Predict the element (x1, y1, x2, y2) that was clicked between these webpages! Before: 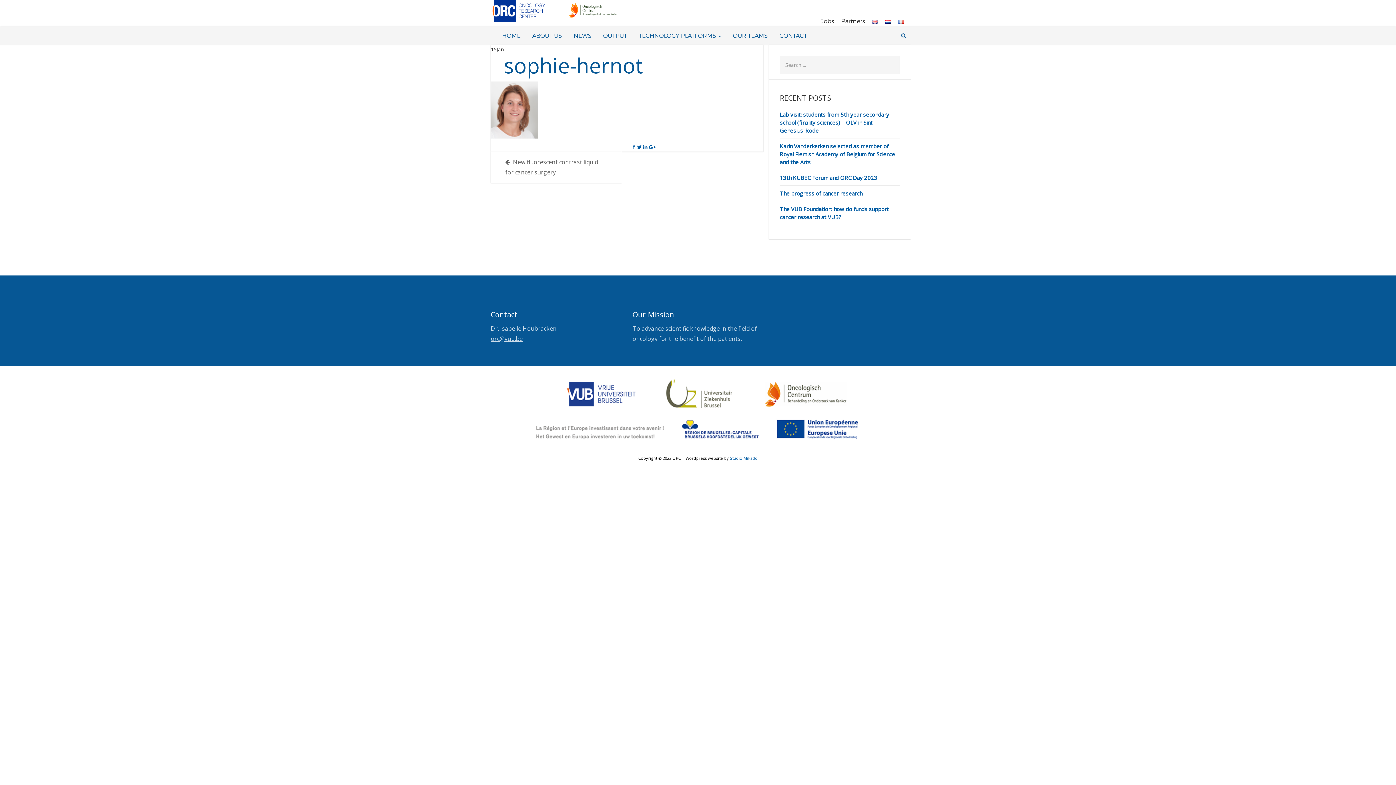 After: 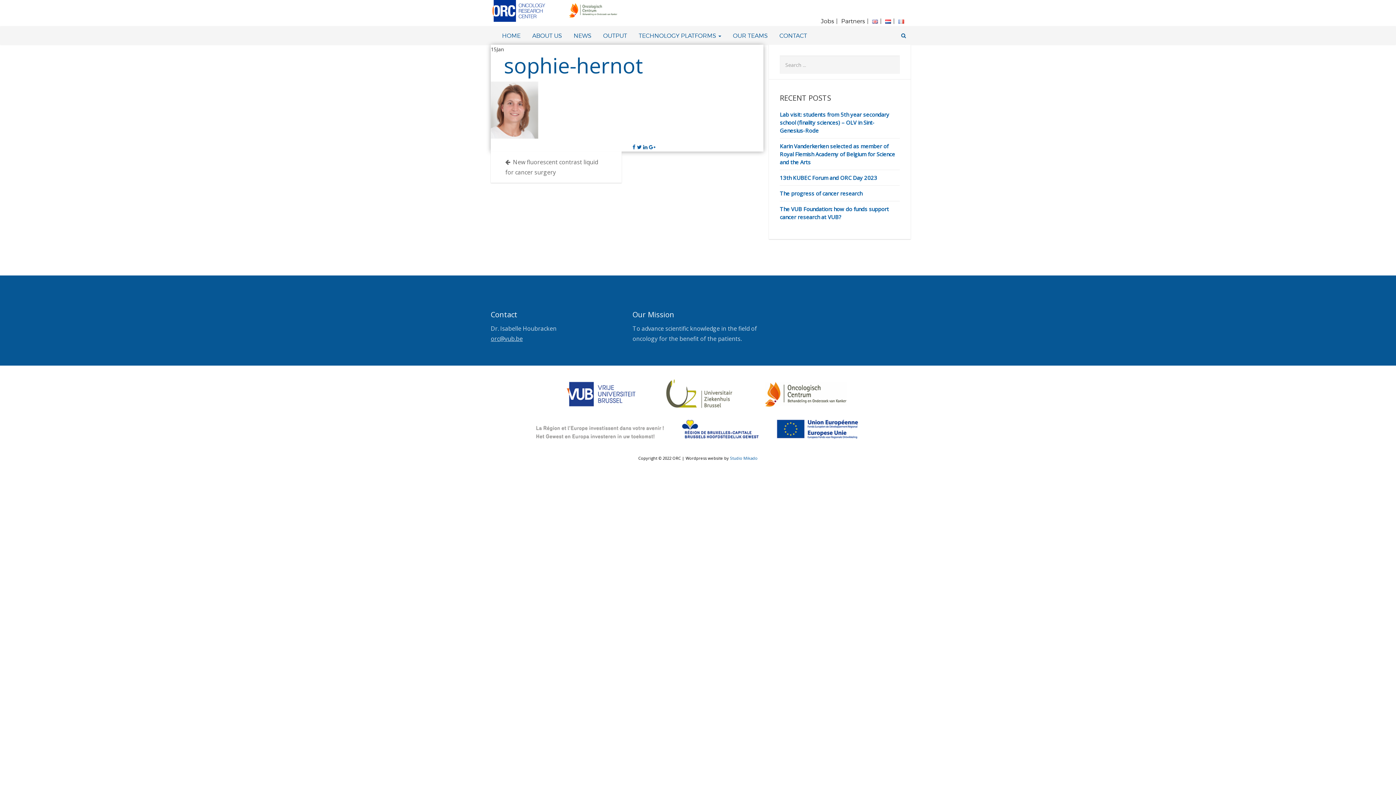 Action: bbox: (643, 143, 647, 150)